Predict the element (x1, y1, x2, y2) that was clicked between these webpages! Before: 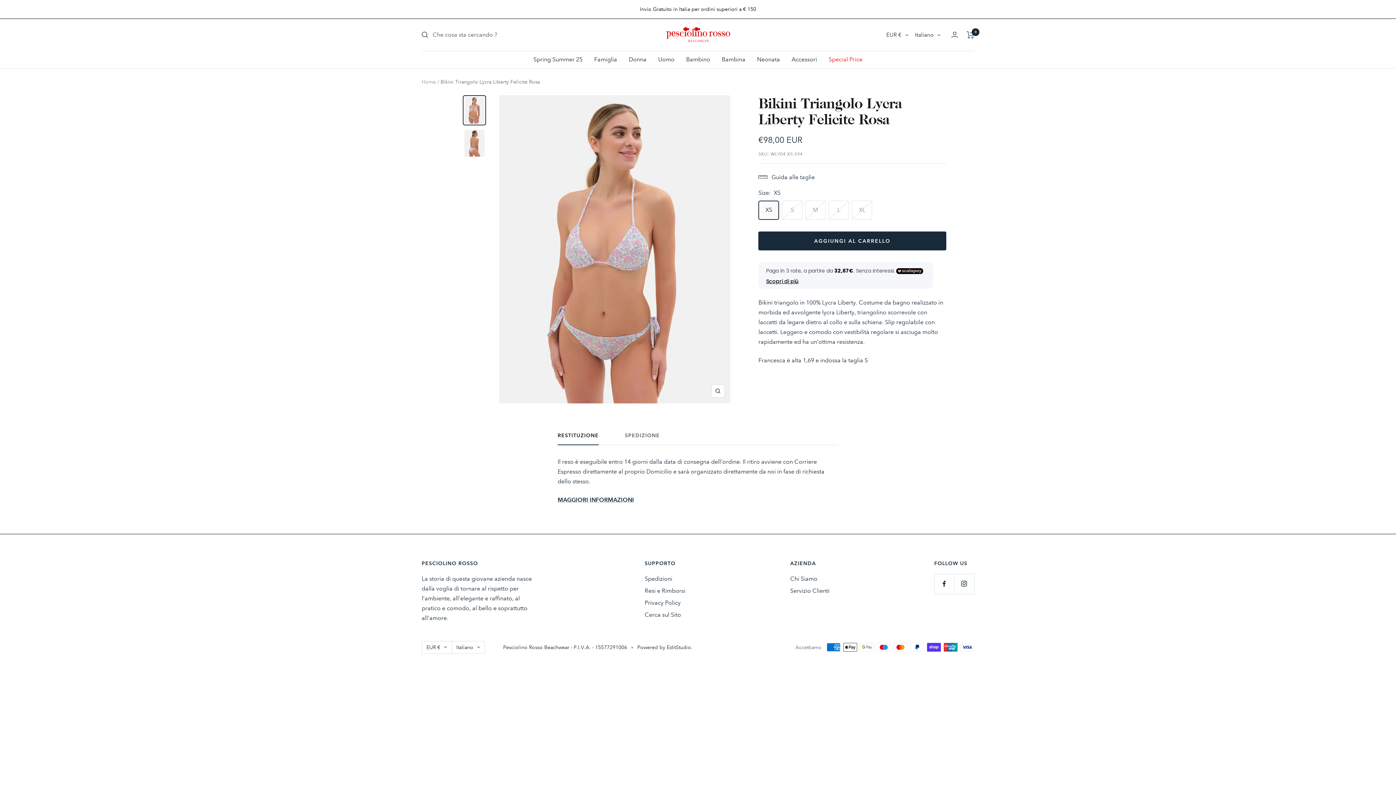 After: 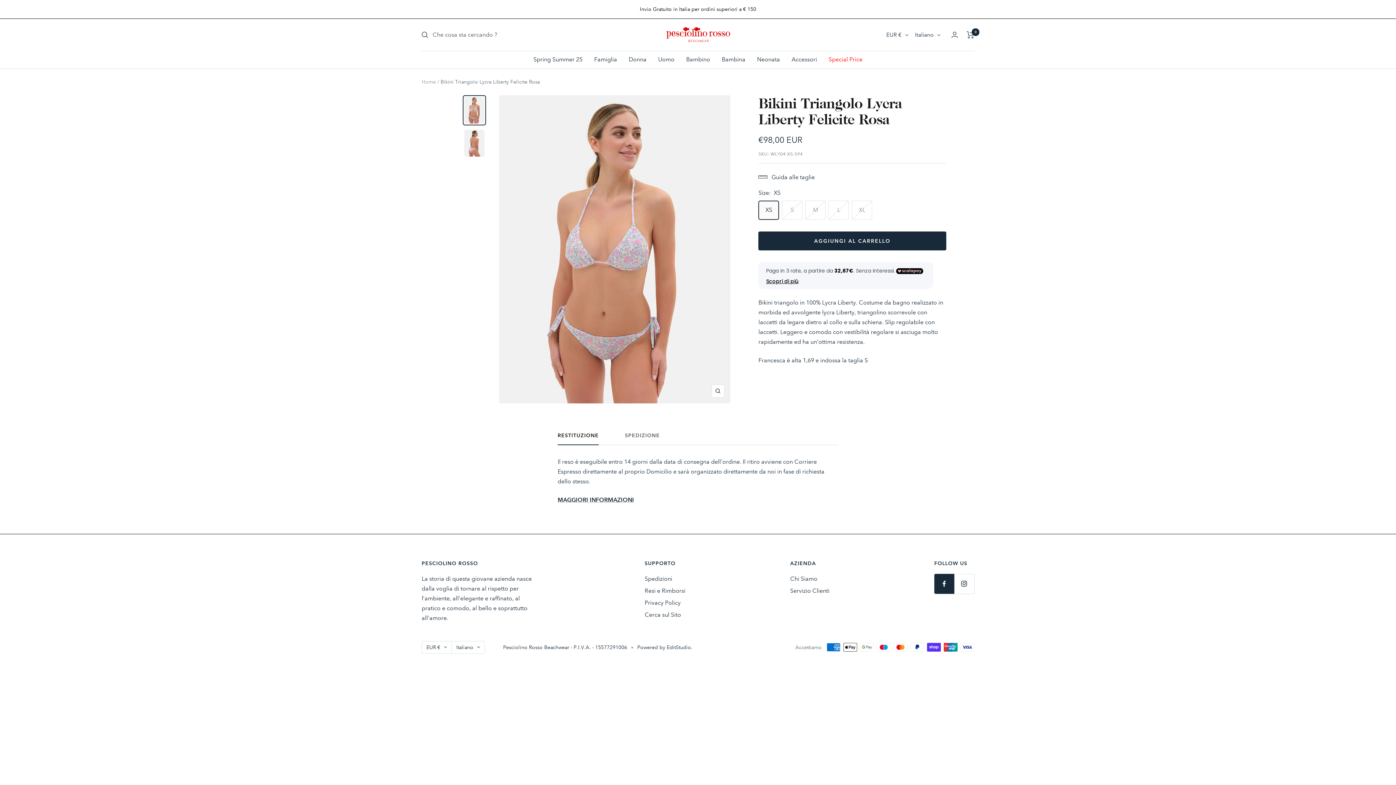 Action: bbox: (934, 574, 954, 594) label: Seguici su Facebook